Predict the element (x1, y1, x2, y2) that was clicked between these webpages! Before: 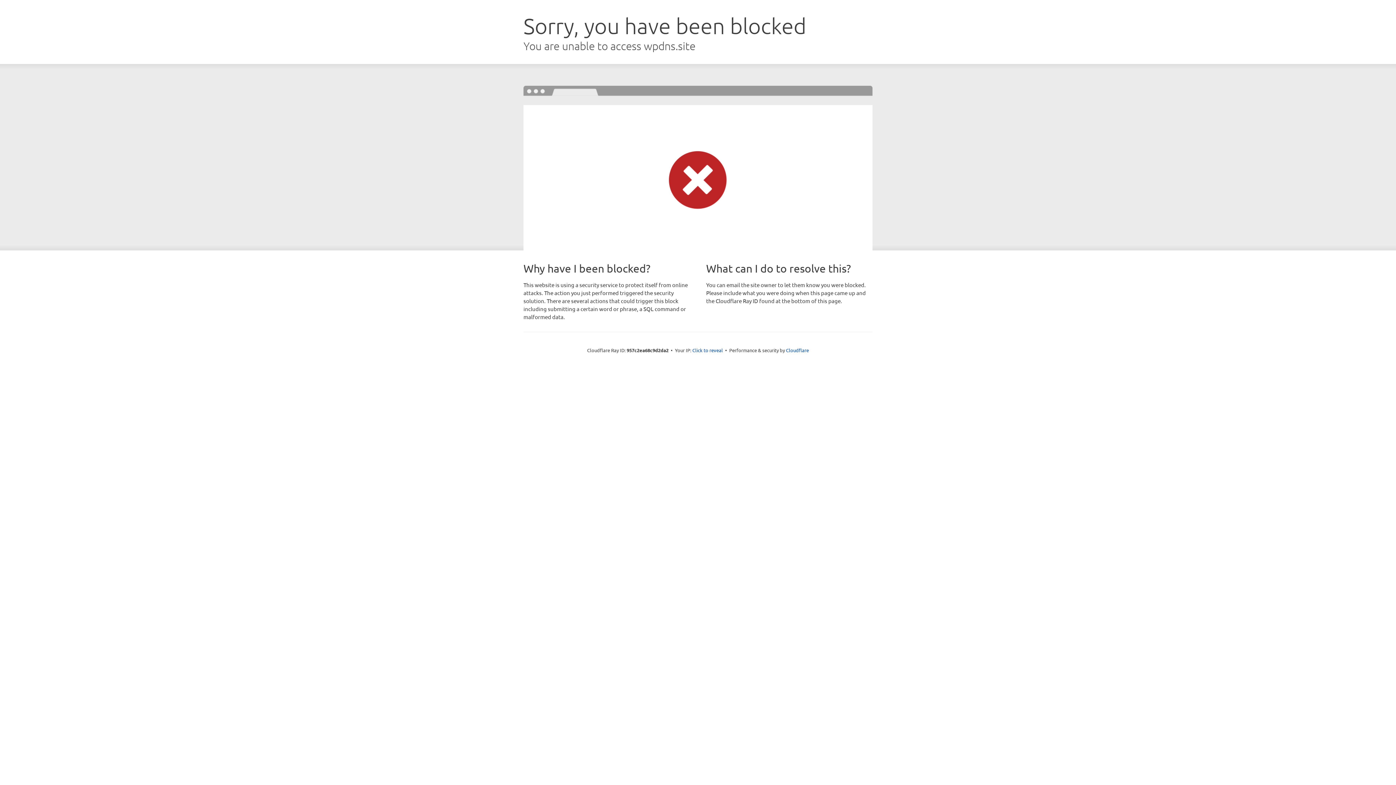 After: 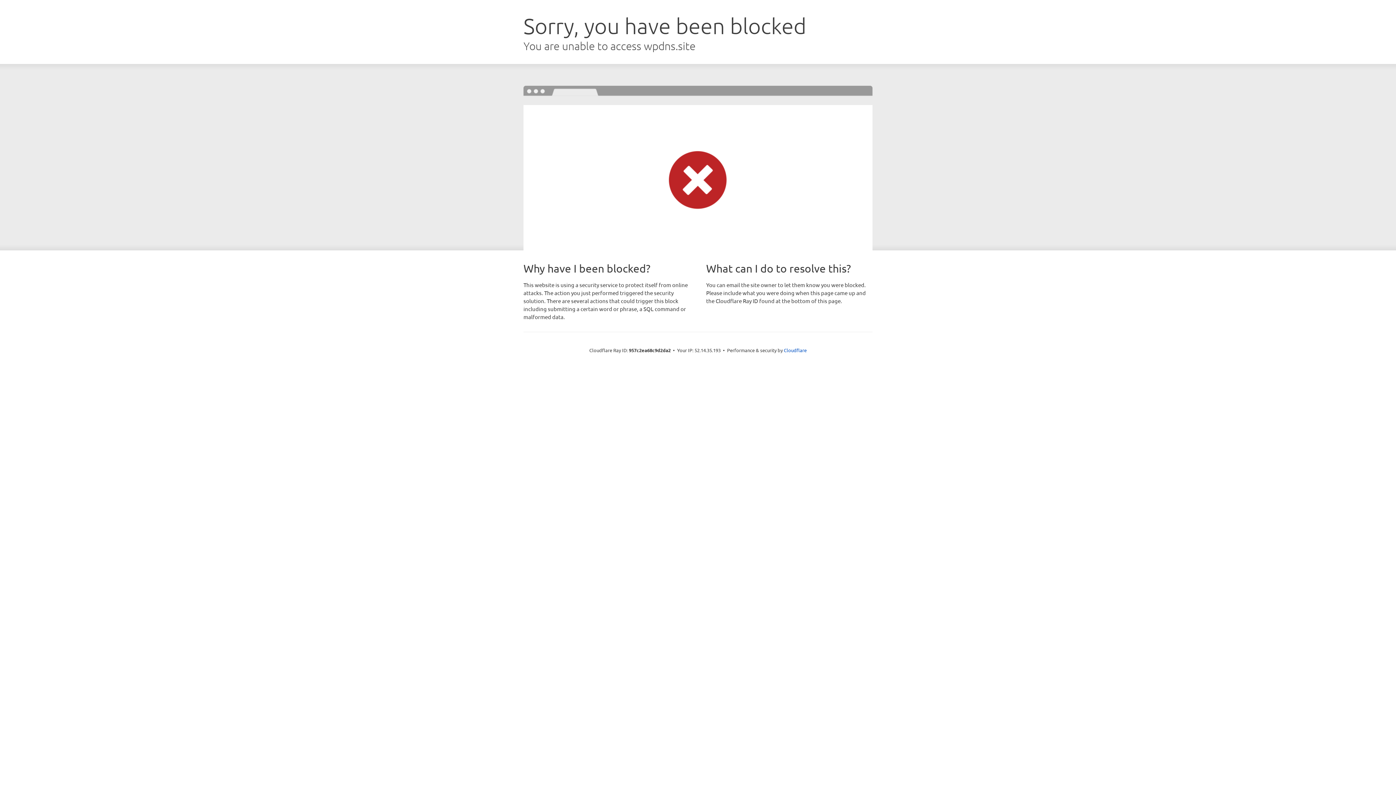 Action: label: Click to reveal bbox: (692, 346, 723, 353)